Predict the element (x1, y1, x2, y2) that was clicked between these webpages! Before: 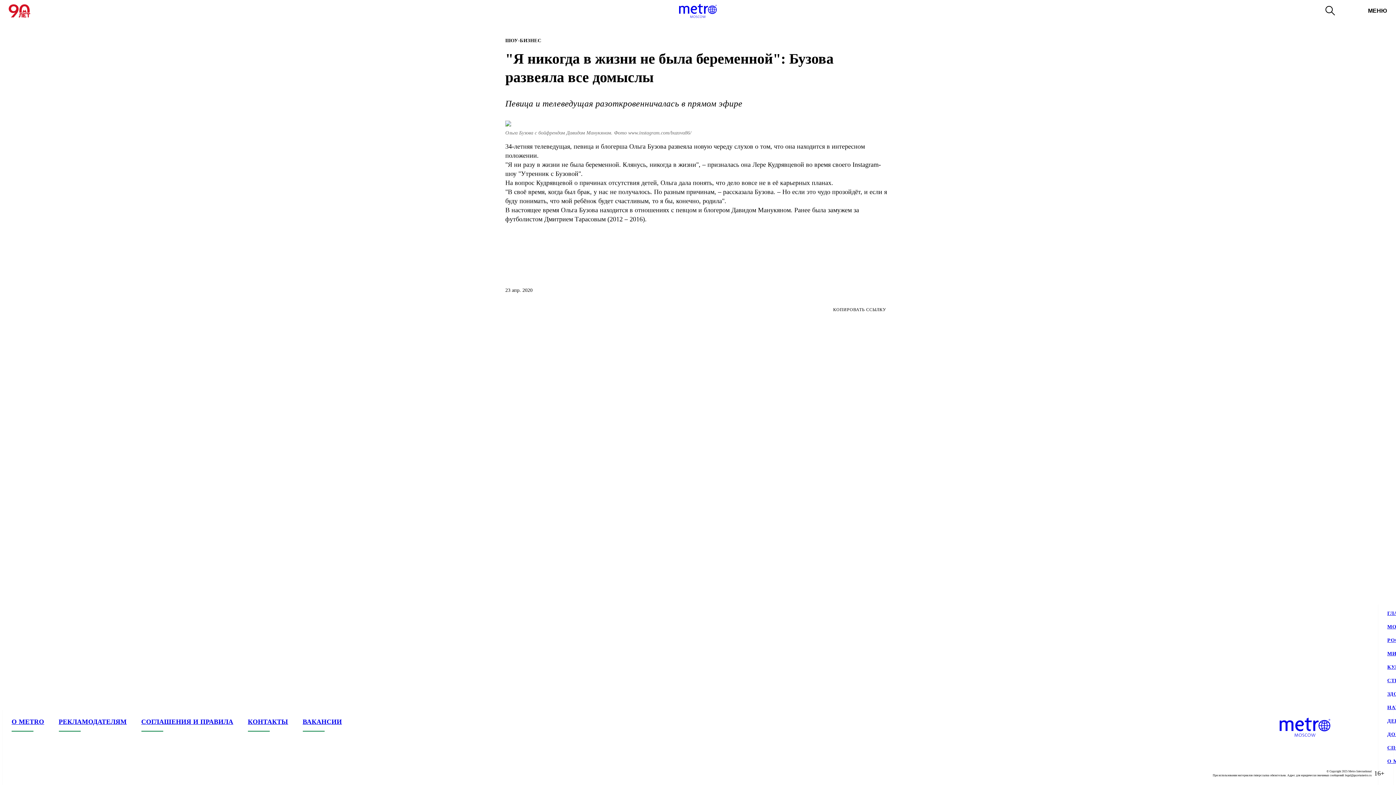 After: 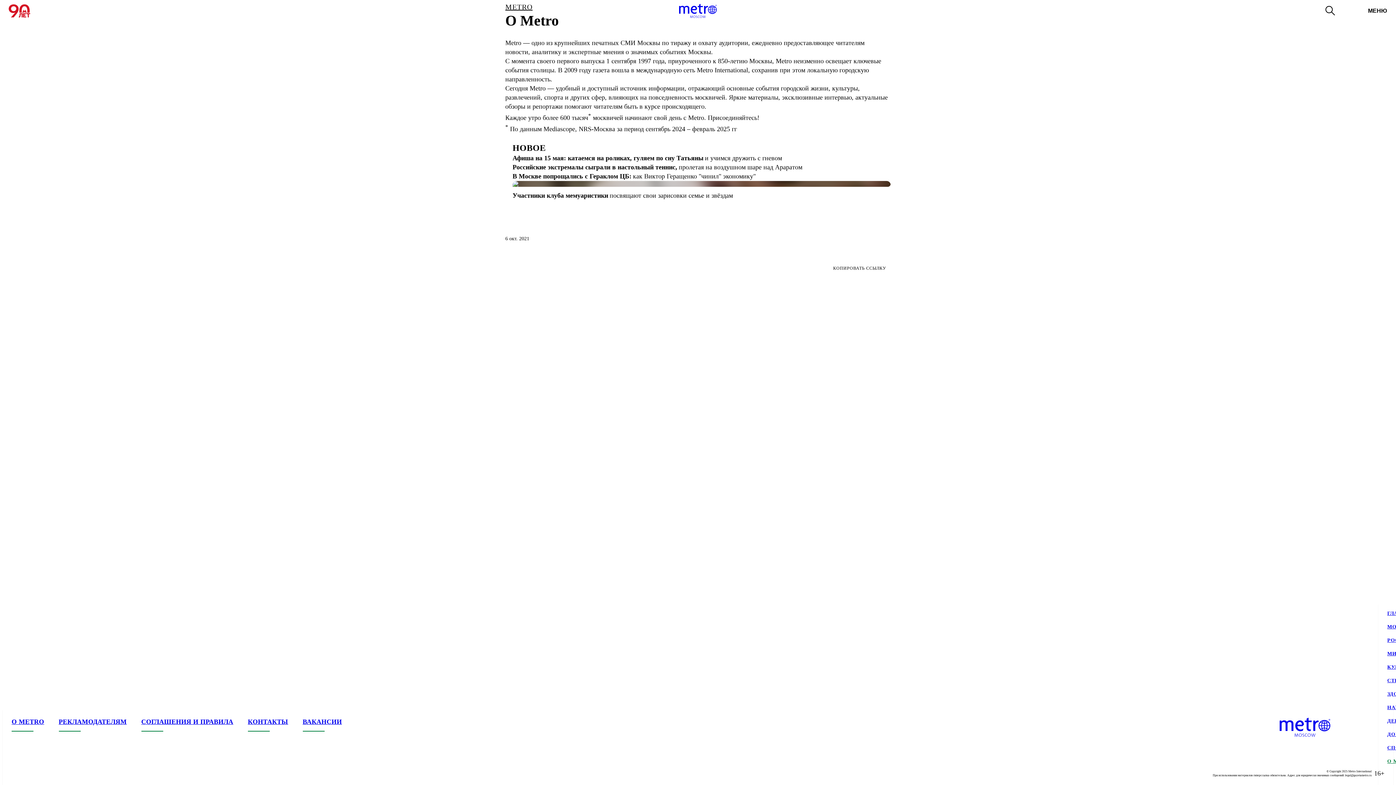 Action: label: О METRO bbox: (11, 717, 44, 726)